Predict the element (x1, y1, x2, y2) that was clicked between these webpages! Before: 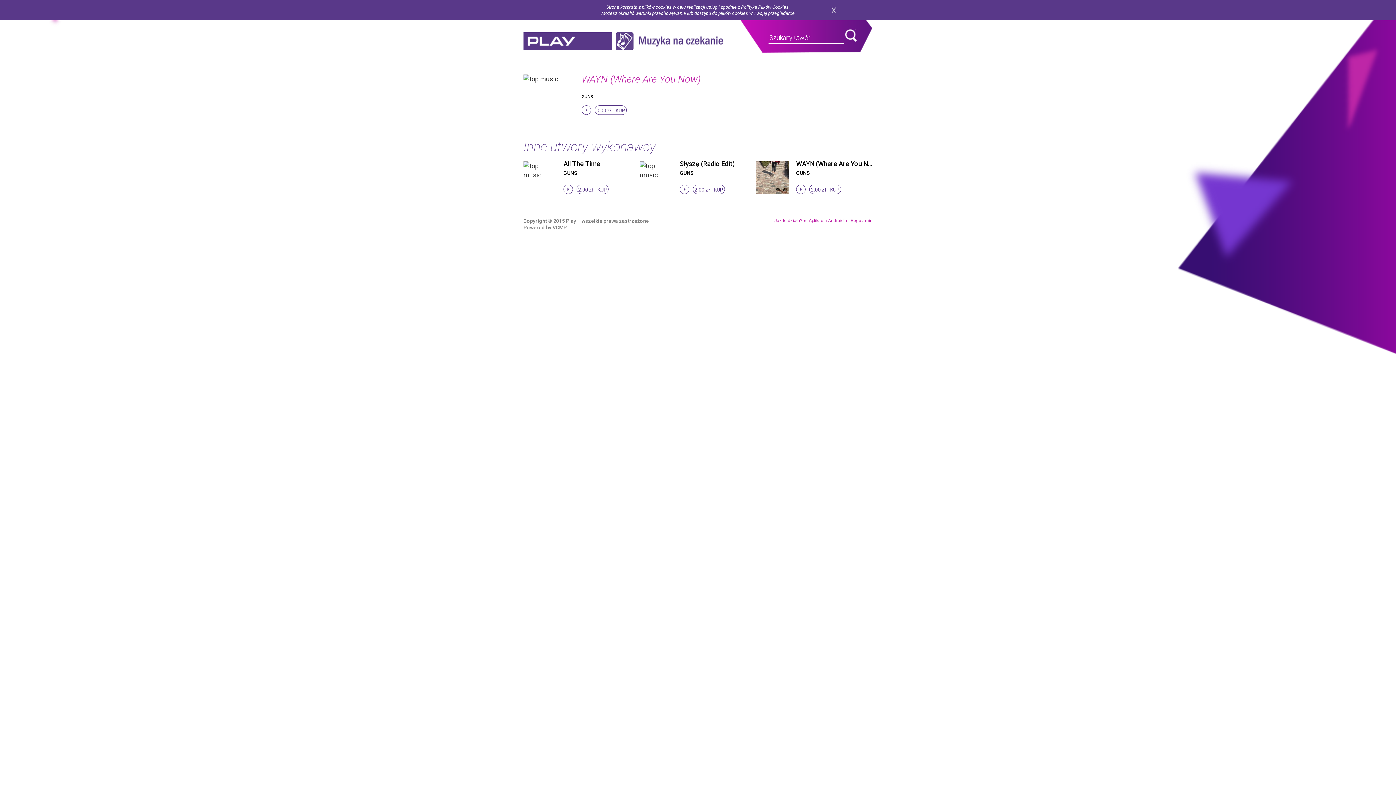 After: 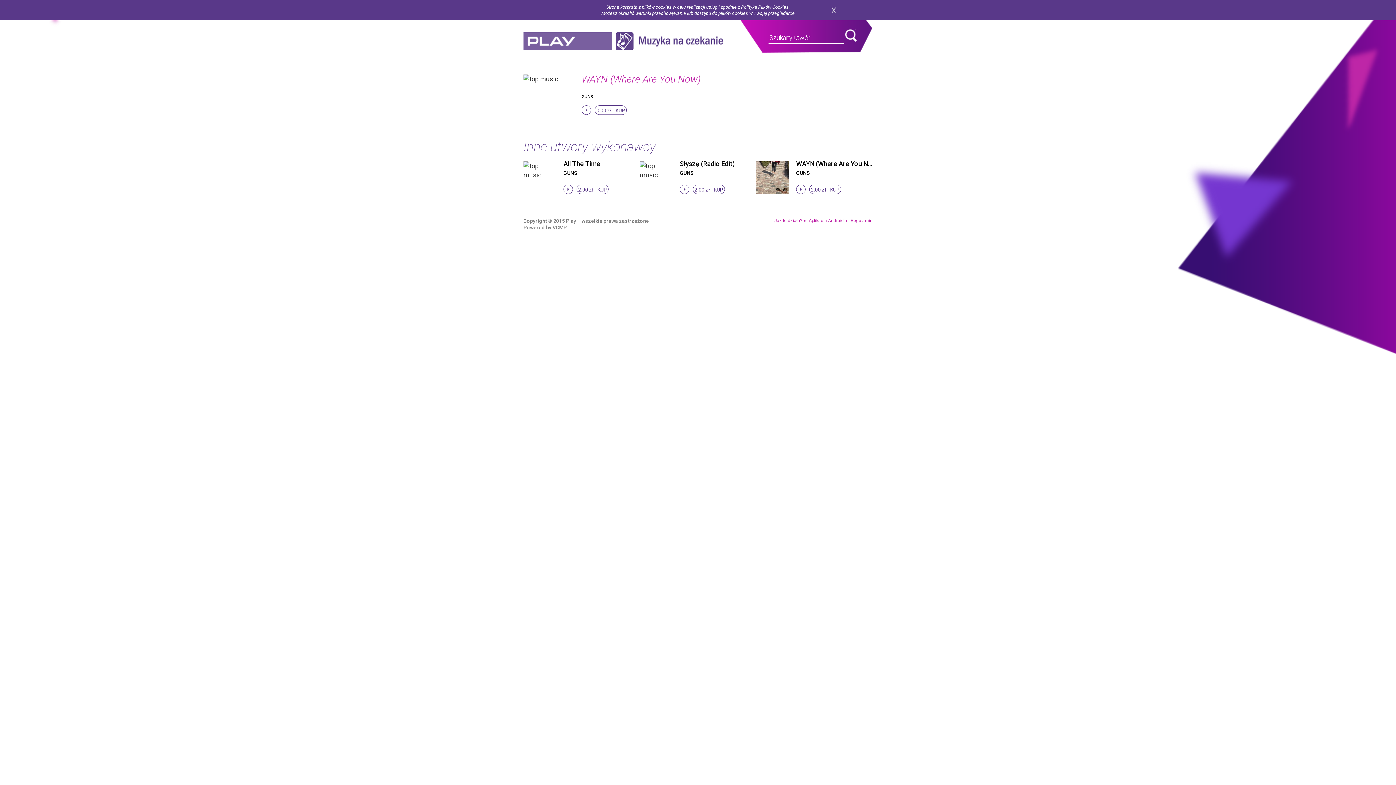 Action: label: play bbox: (523, 32, 612, 50)